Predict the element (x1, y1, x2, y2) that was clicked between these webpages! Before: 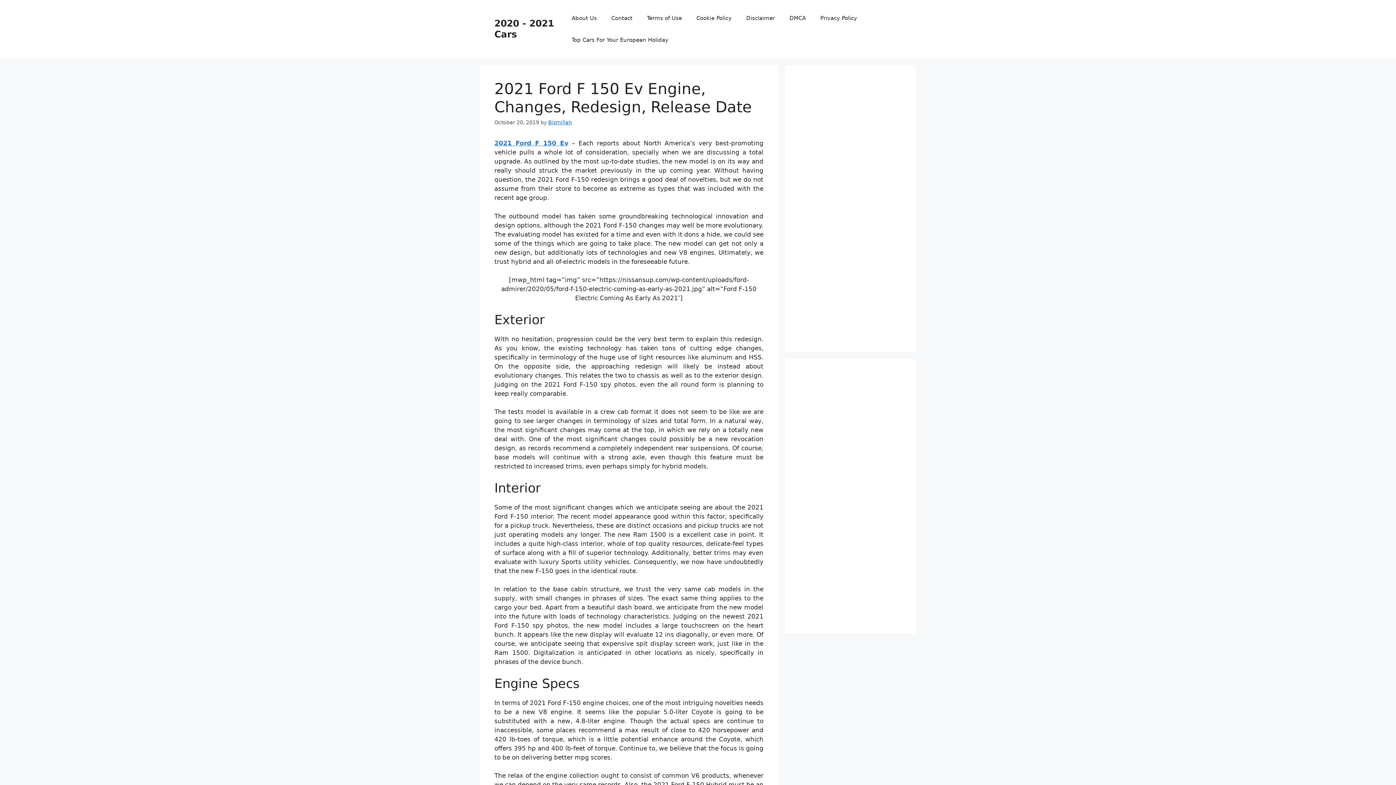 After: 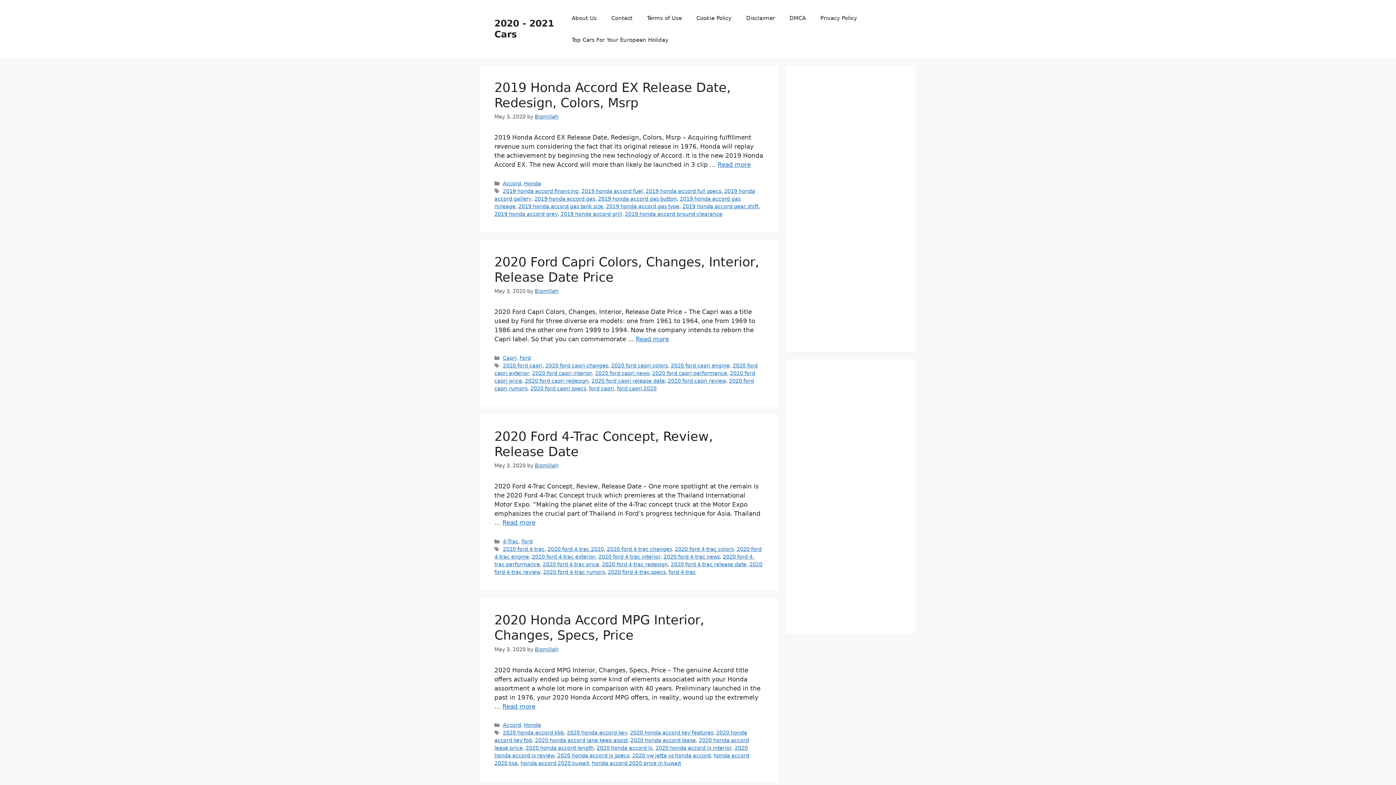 Action: bbox: (494, 139, 568, 146) label: 2021 Ford F 150 Ev